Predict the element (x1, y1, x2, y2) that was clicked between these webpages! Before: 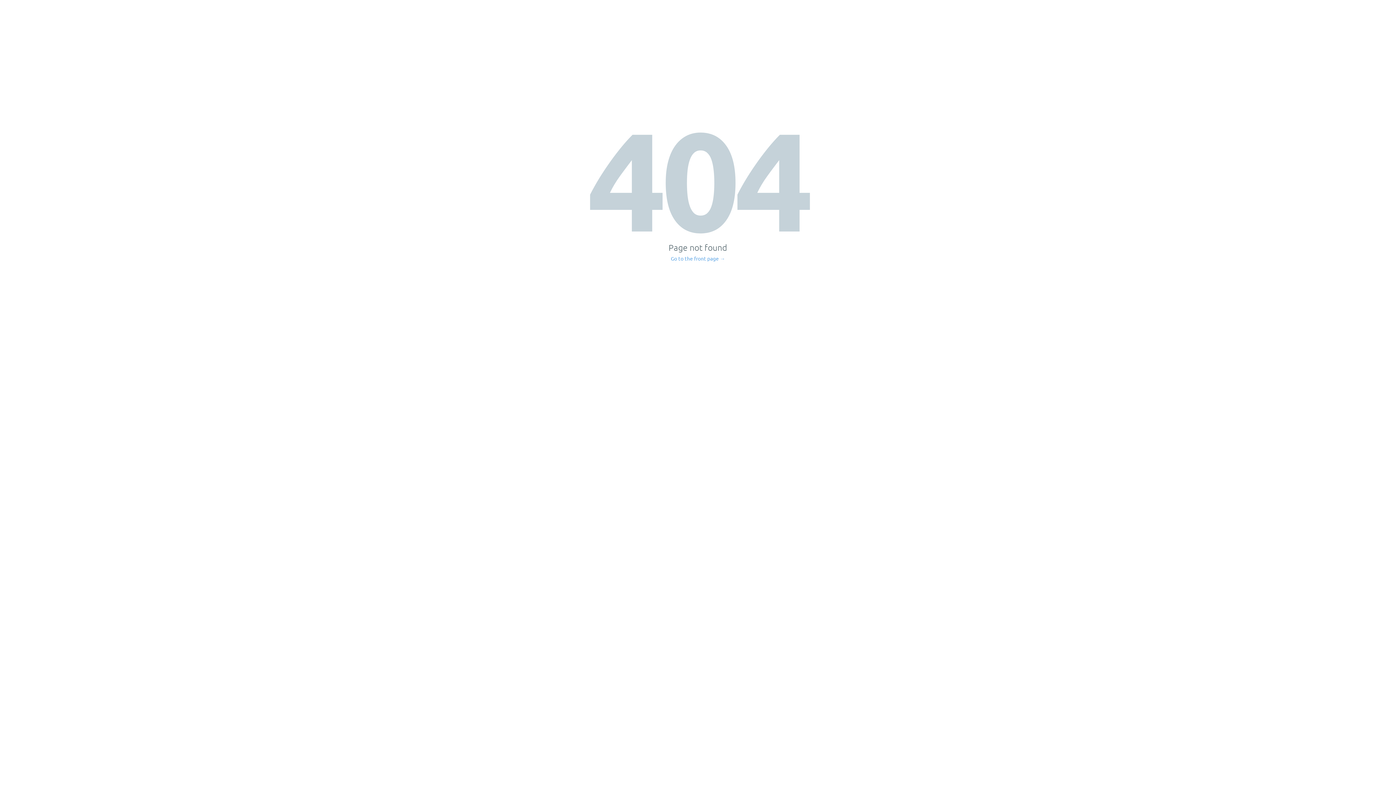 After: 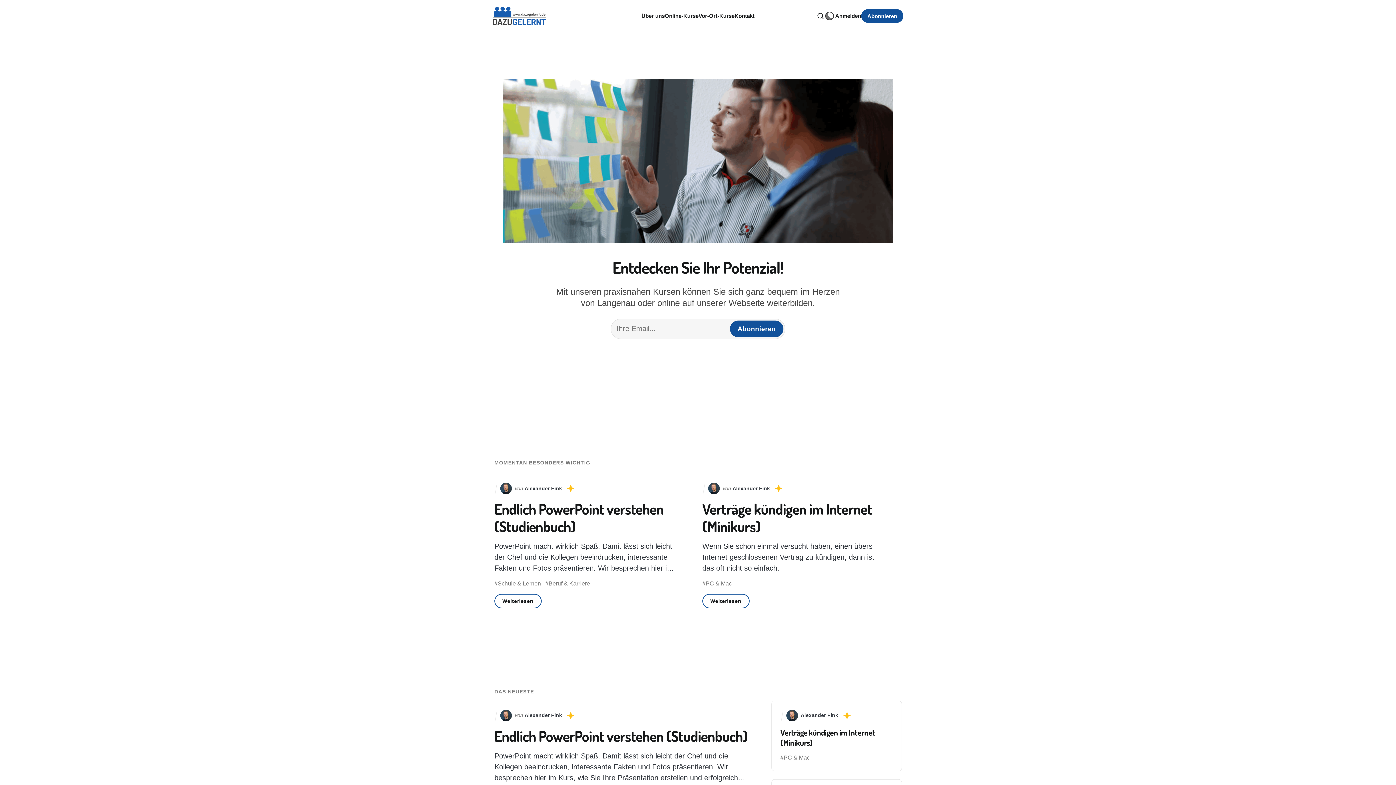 Action: bbox: (671, 256, 725, 261) label: Go to the front page →